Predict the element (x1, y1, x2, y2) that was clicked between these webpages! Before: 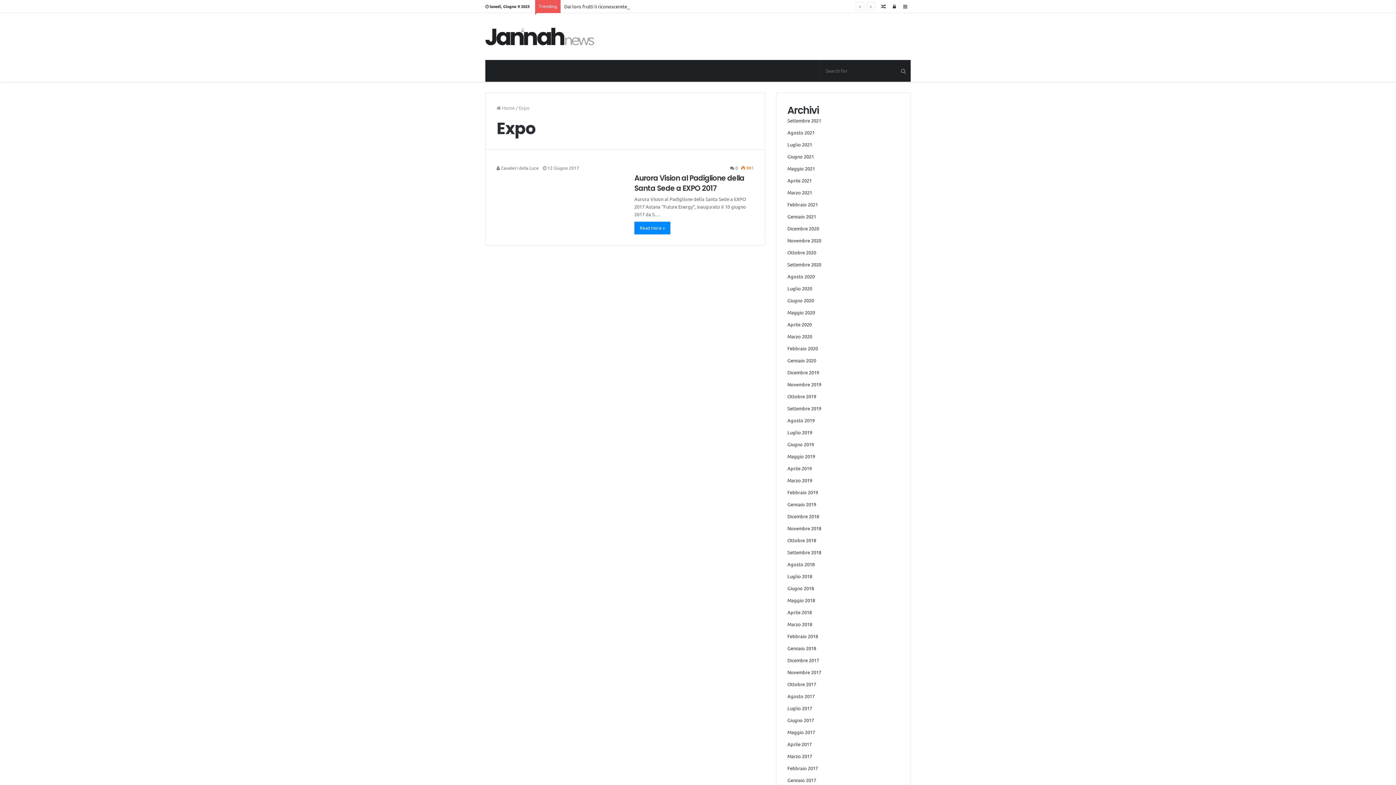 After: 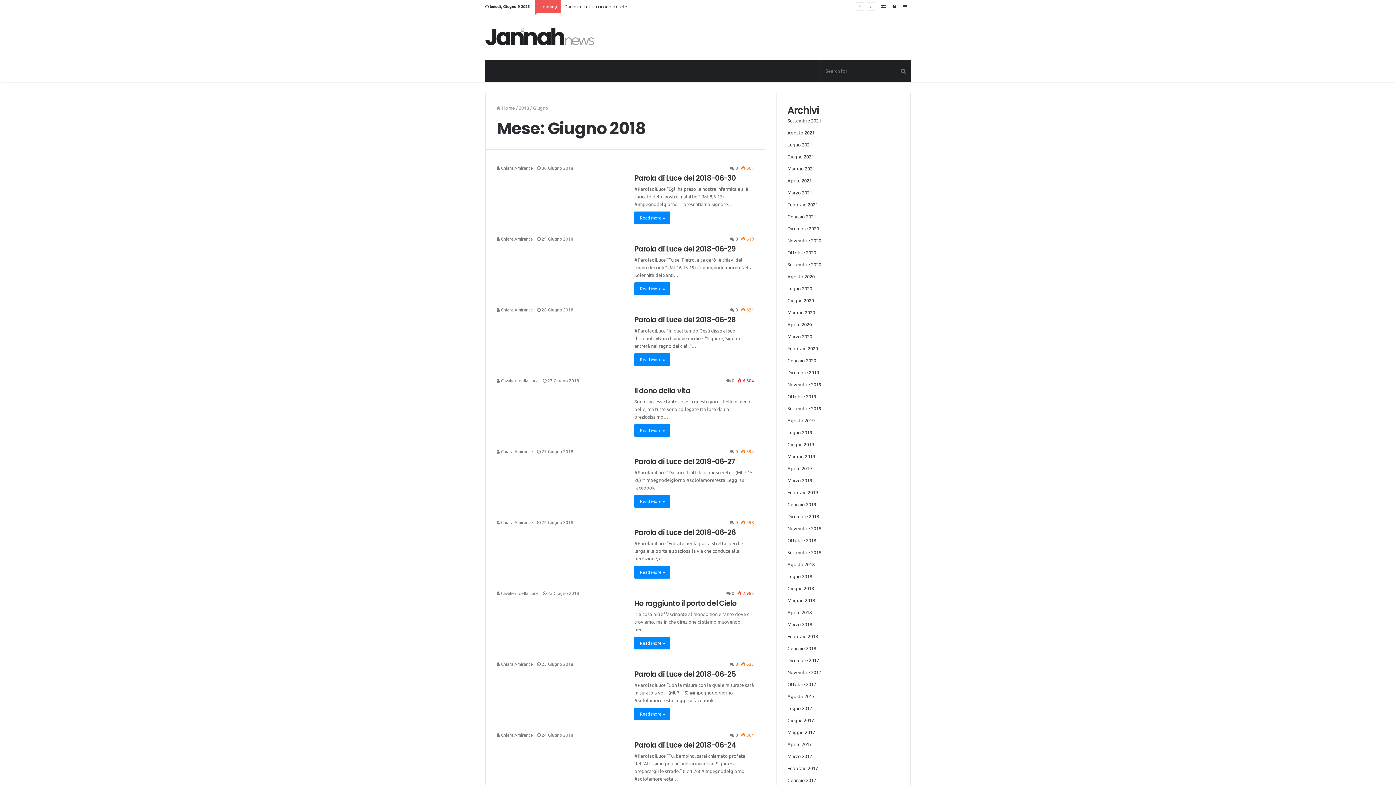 Action: label: Giugno 2018 bbox: (787, 585, 814, 591)